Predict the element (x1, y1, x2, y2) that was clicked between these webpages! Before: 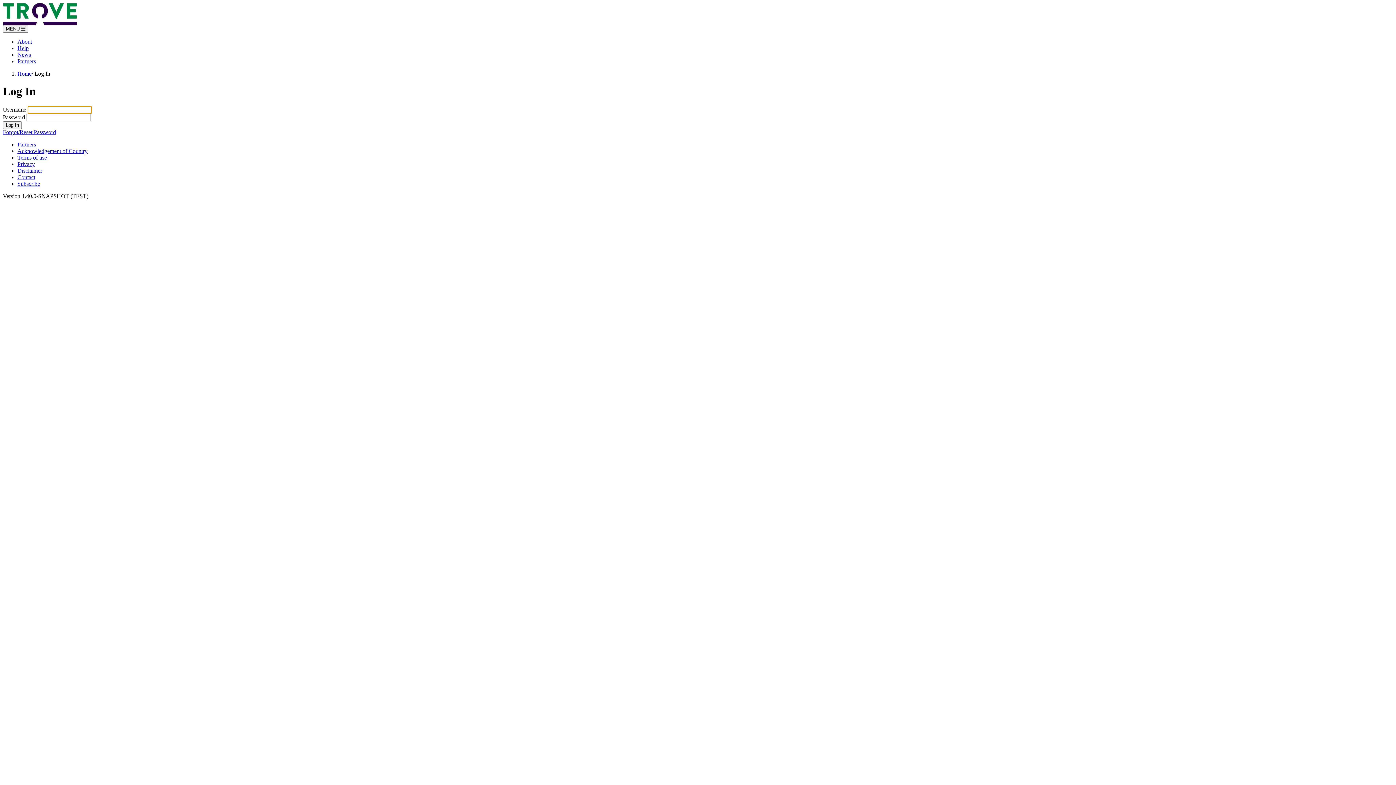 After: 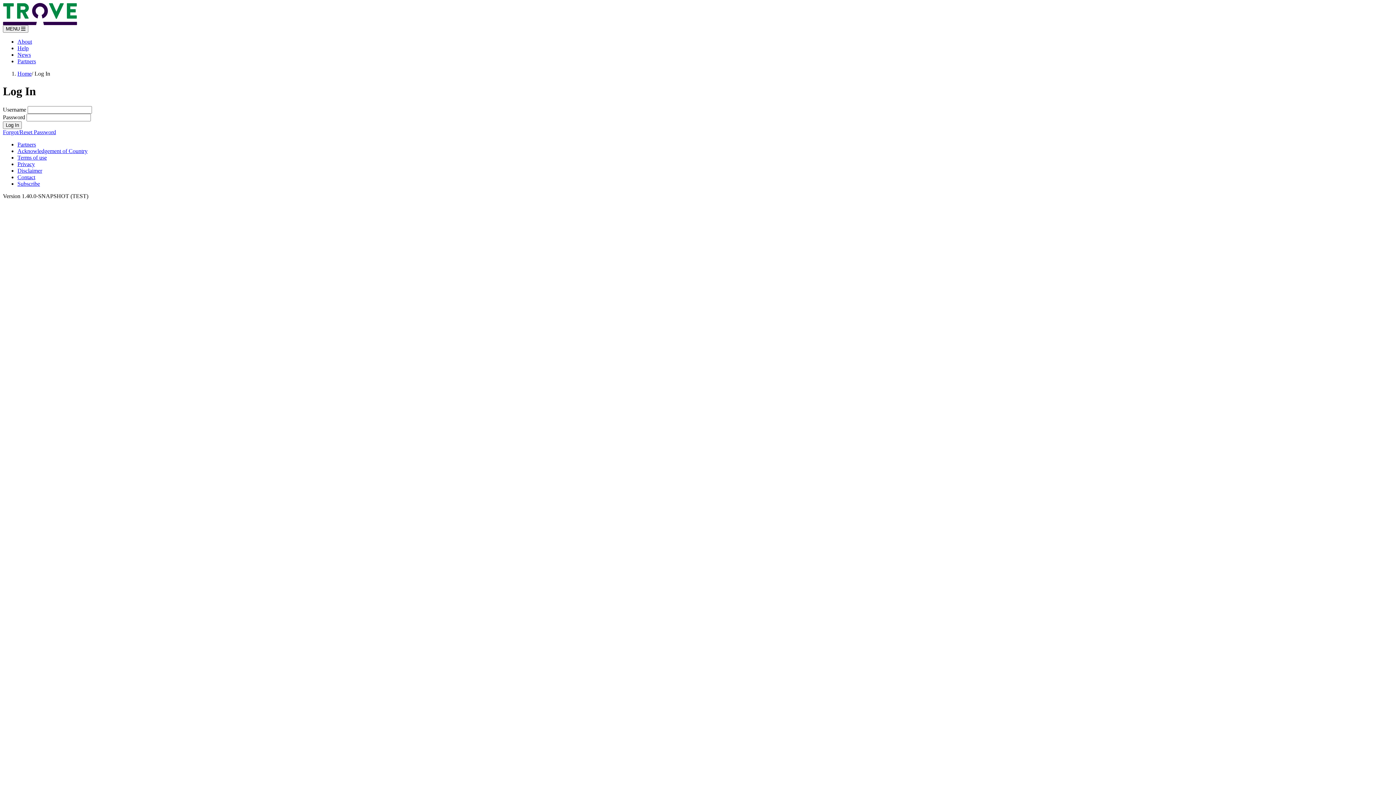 Action: label: Version 1.40.0-SNAPSHOT (TEST) bbox: (2, 193, 88, 199)